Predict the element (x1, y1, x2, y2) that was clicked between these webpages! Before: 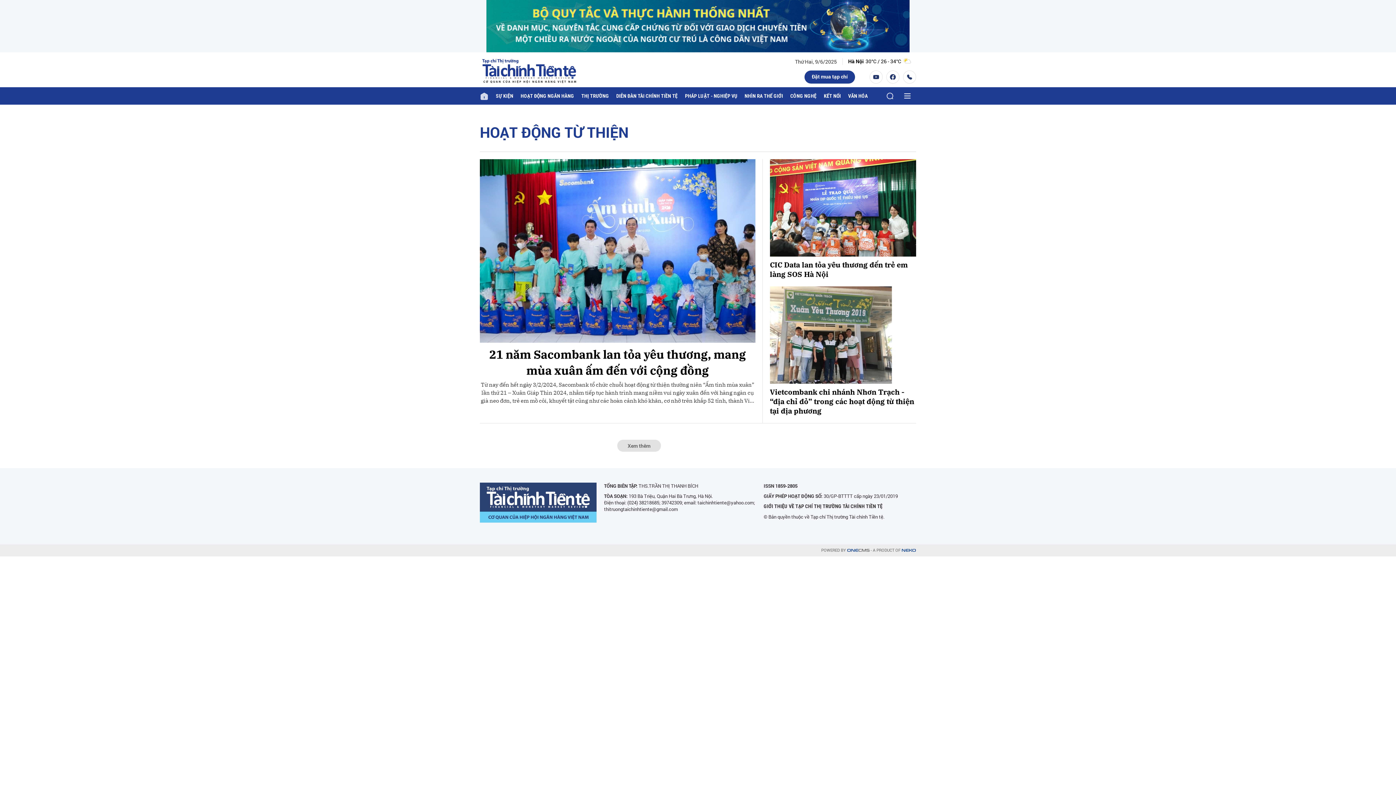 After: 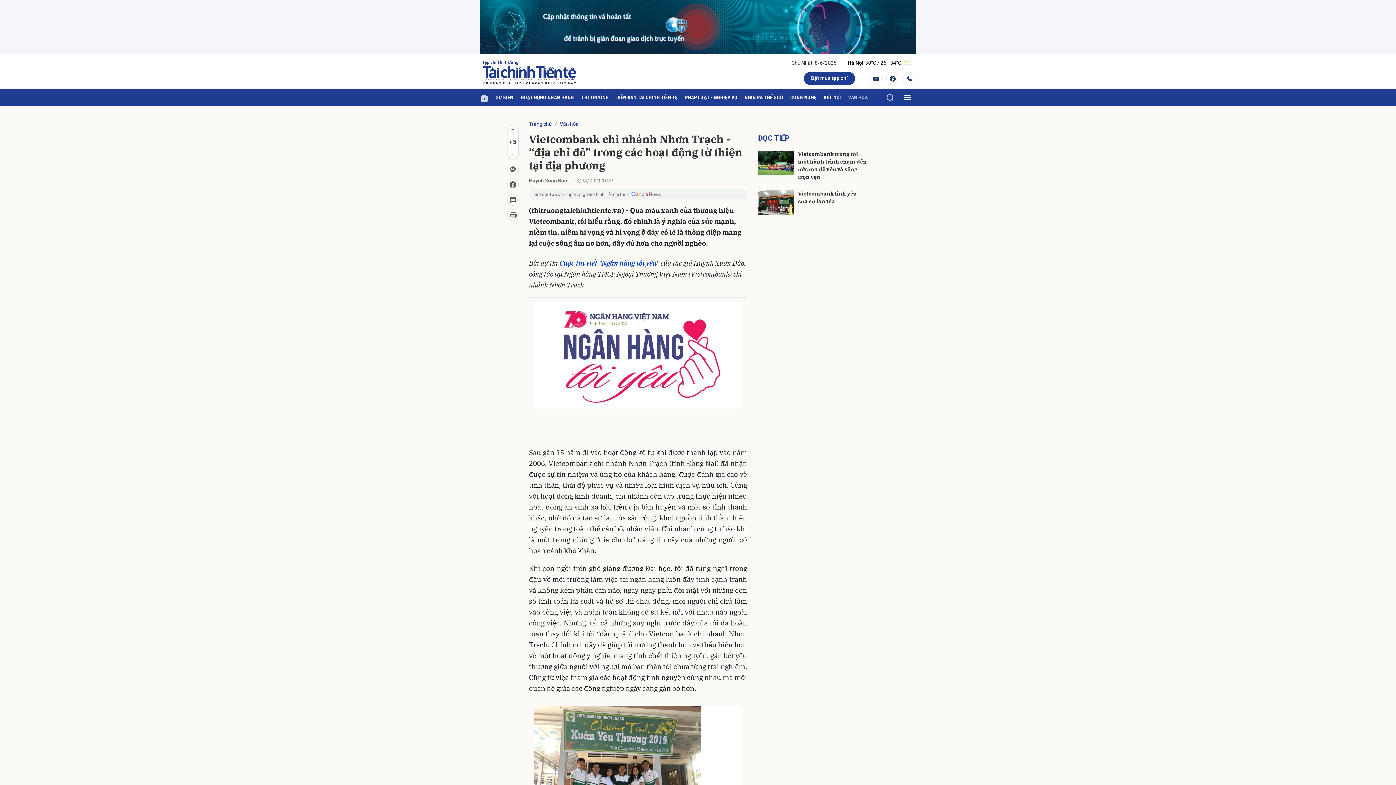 Action: label: Vietcombank chi nhánh Nhơn Trạch - “địa chỉ đỏ” trong các hoạt động từ thiện tại địa phương bbox: (770, 387, 916, 416)